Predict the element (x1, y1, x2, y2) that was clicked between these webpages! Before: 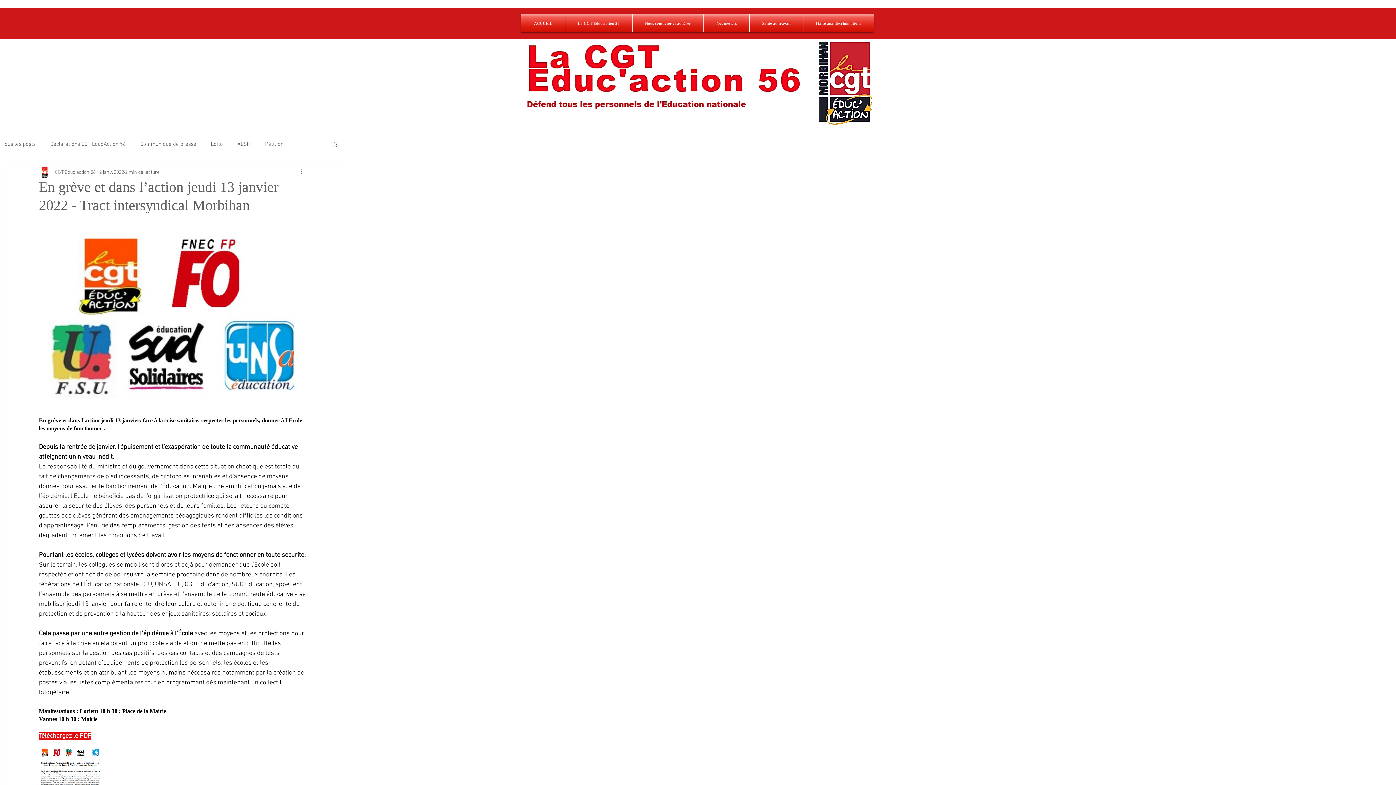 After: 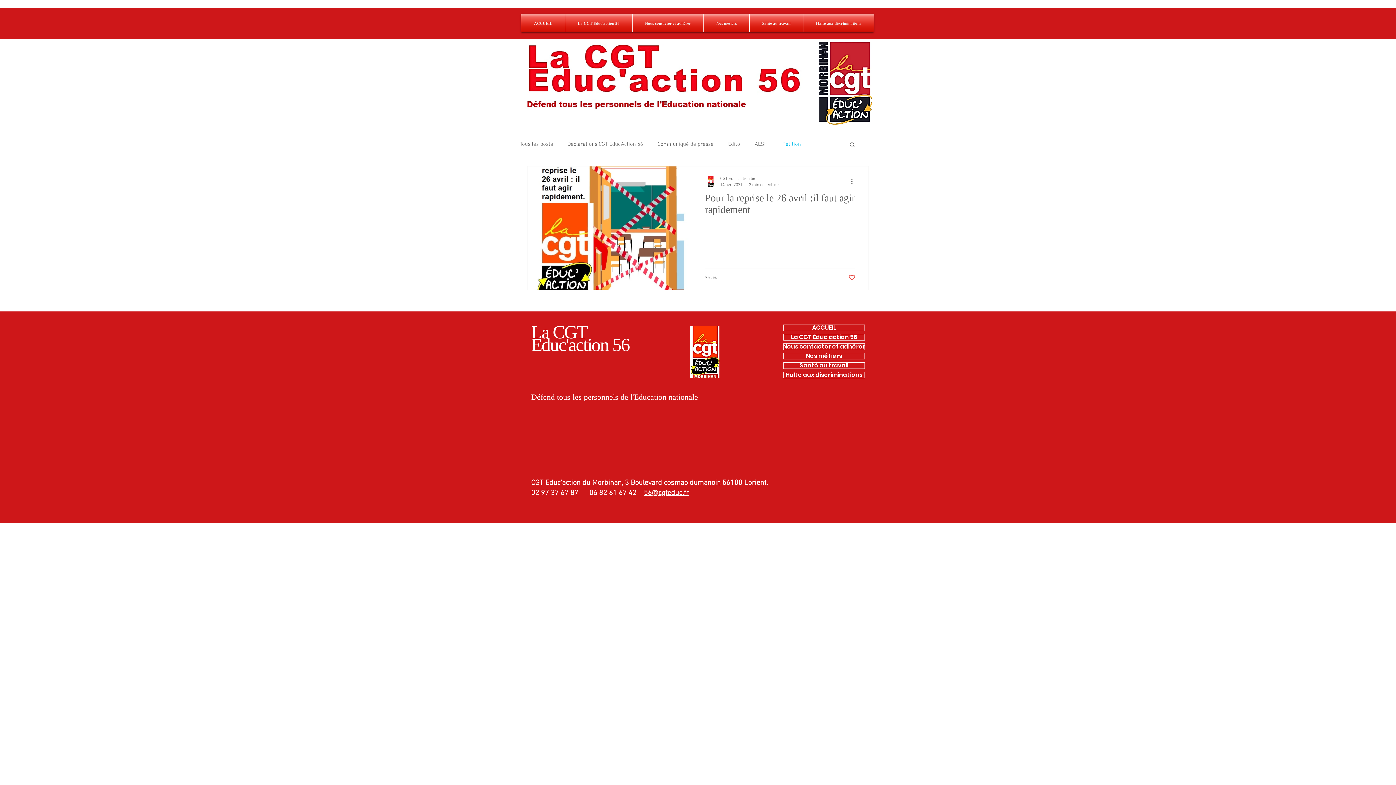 Action: label: Pétition bbox: (265, 140, 283, 148)